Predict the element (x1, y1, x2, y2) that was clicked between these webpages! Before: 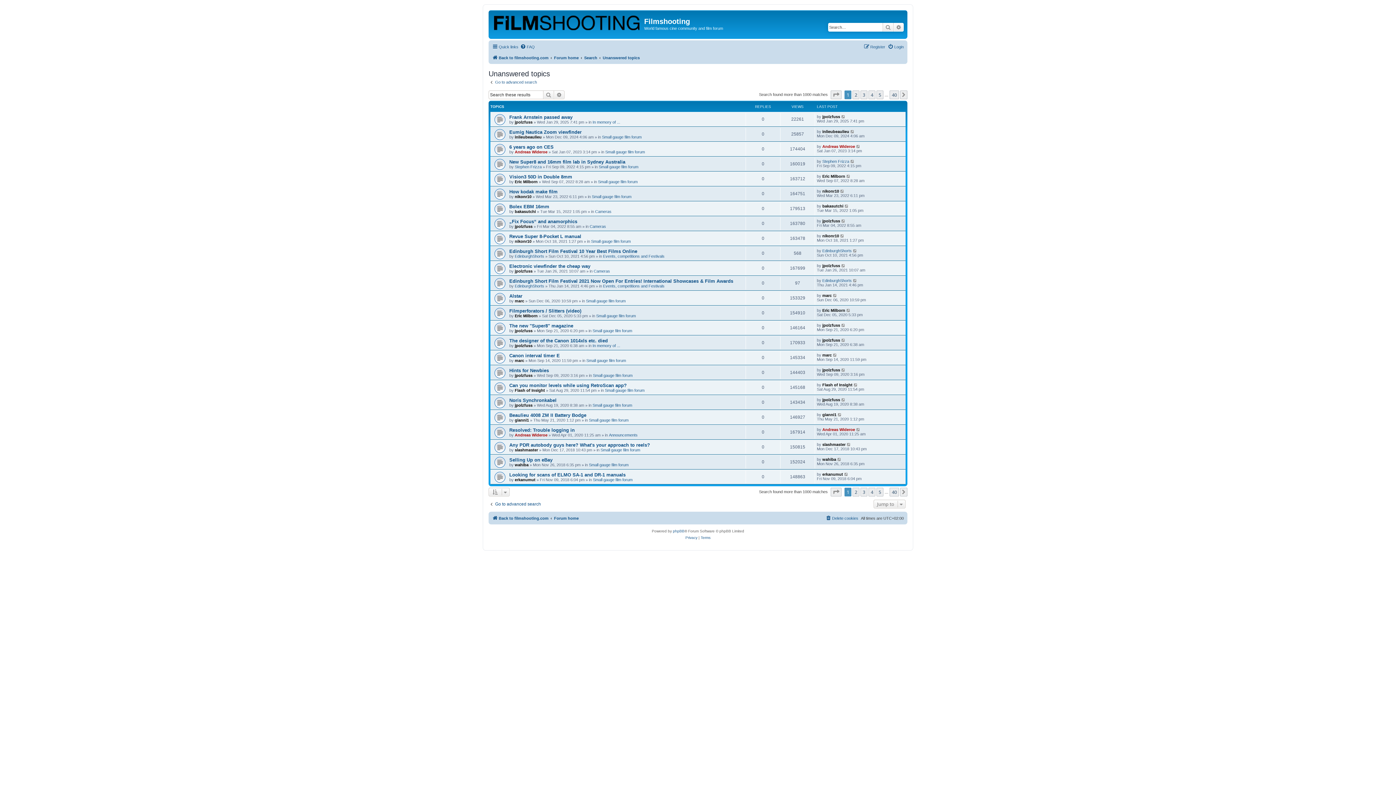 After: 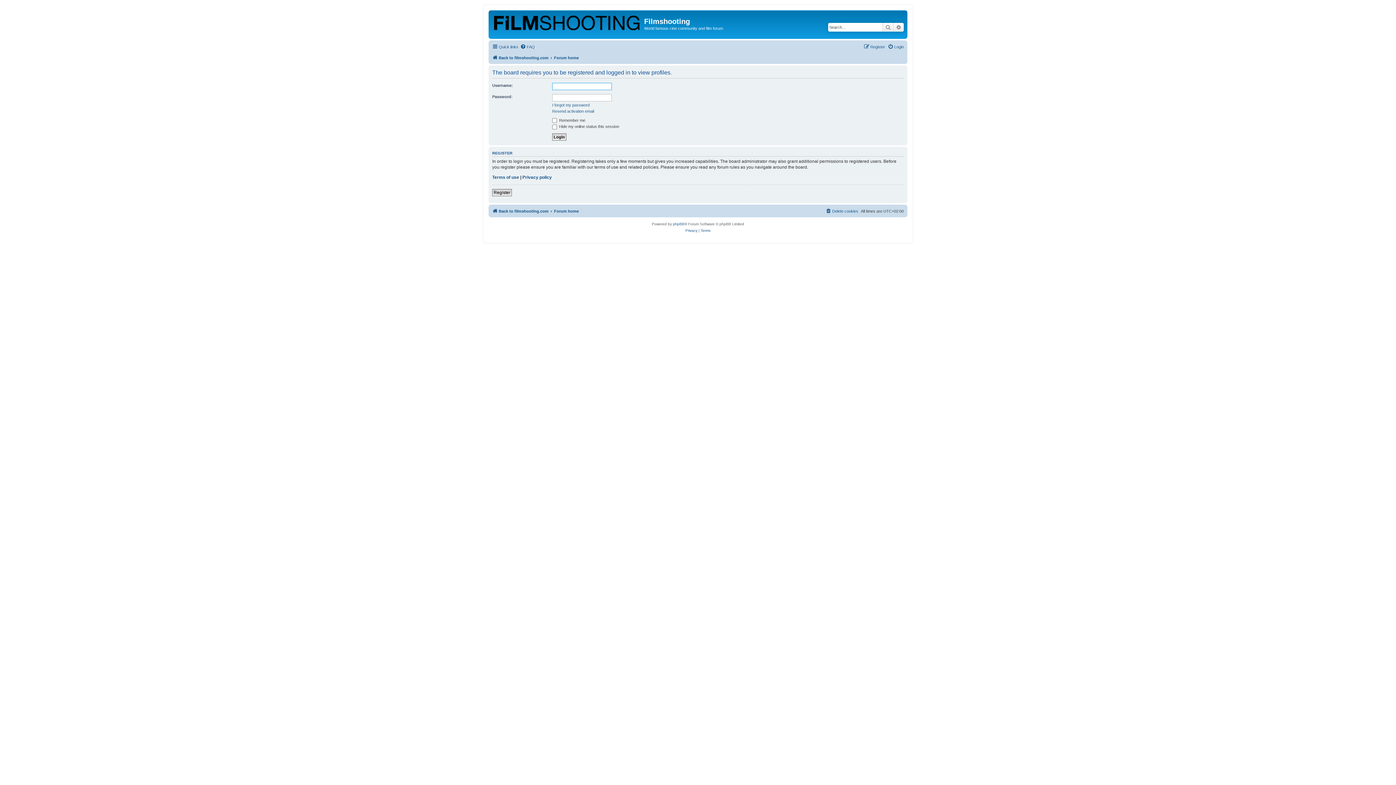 Action: label: Eric Milborn bbox: (514, 179, 537, 184)